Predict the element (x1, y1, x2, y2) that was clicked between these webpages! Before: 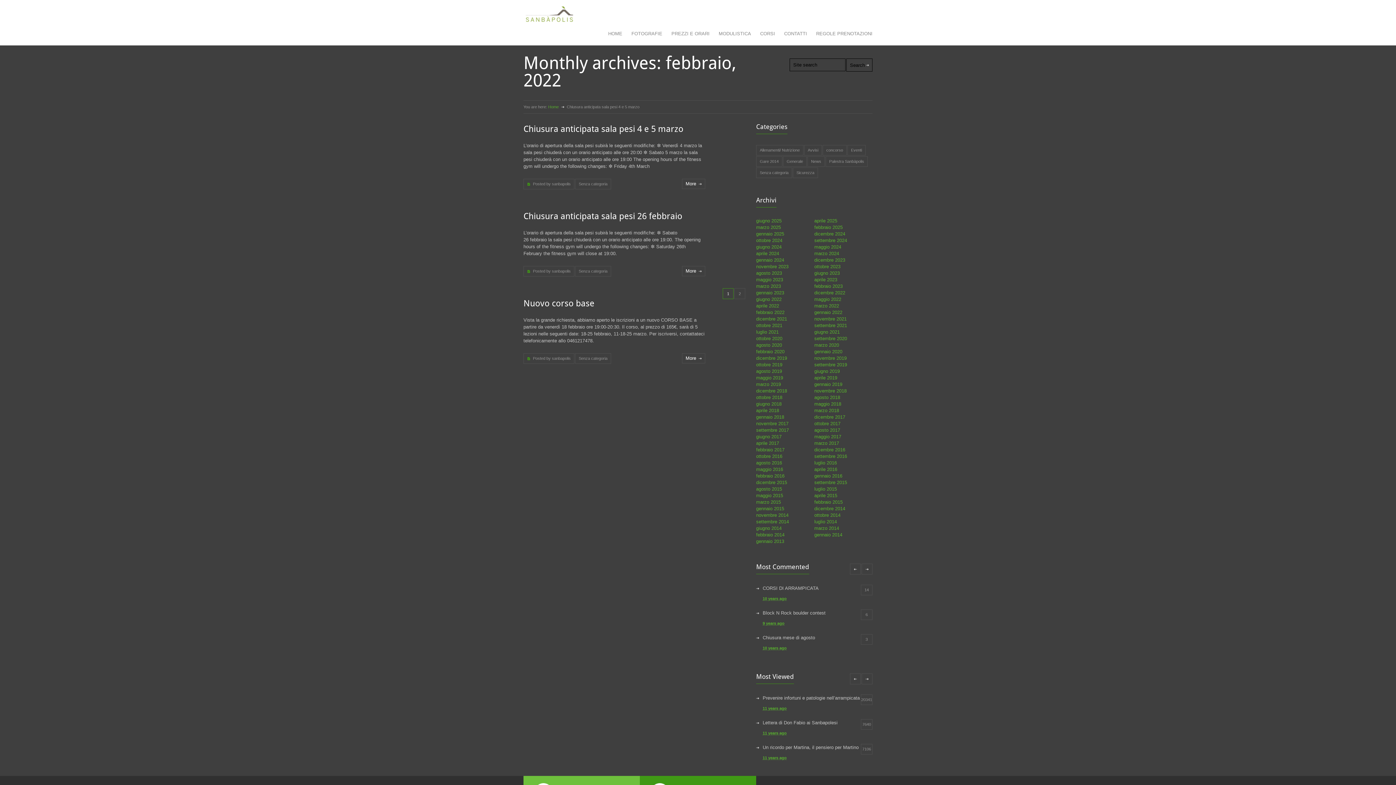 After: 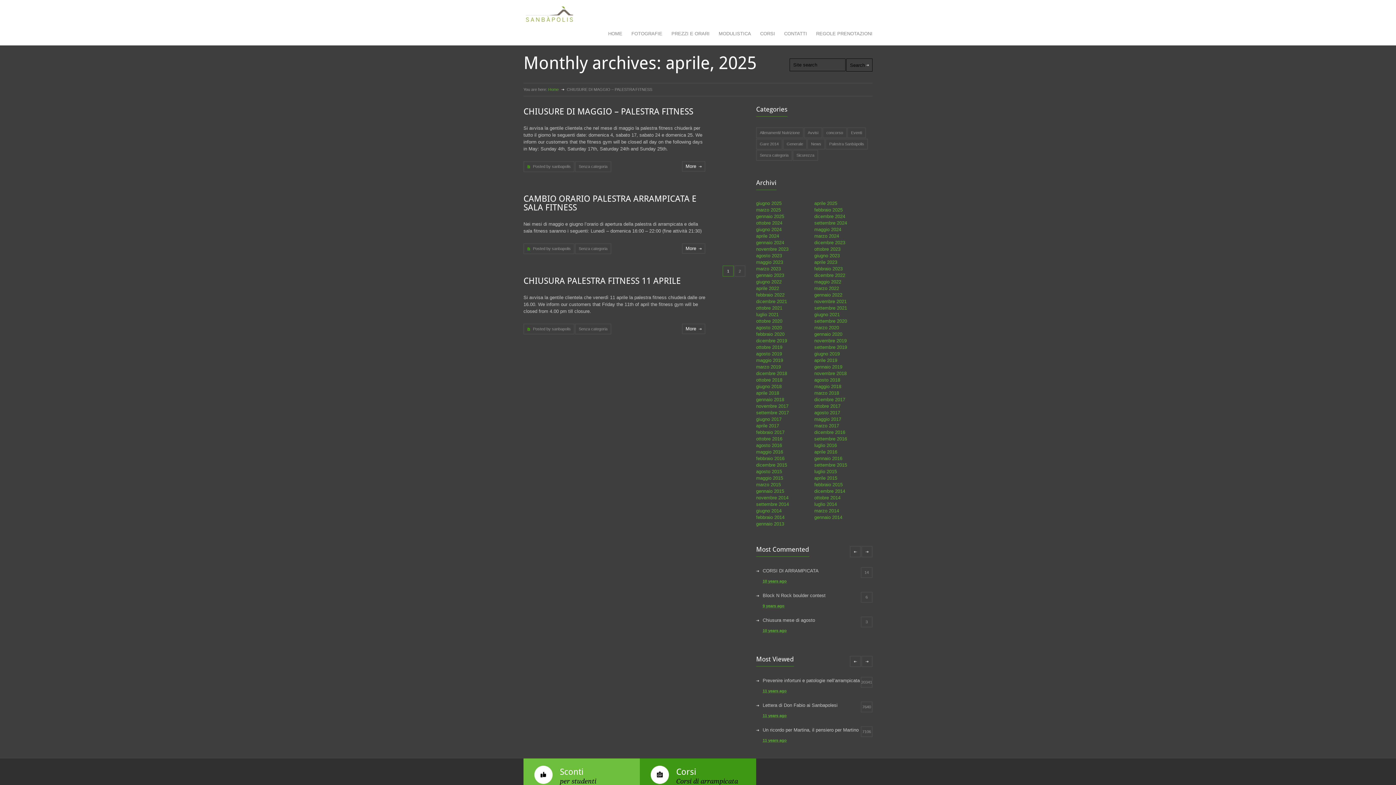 Action: bbox: (814, 218, 837, 223) label: aprile 2025